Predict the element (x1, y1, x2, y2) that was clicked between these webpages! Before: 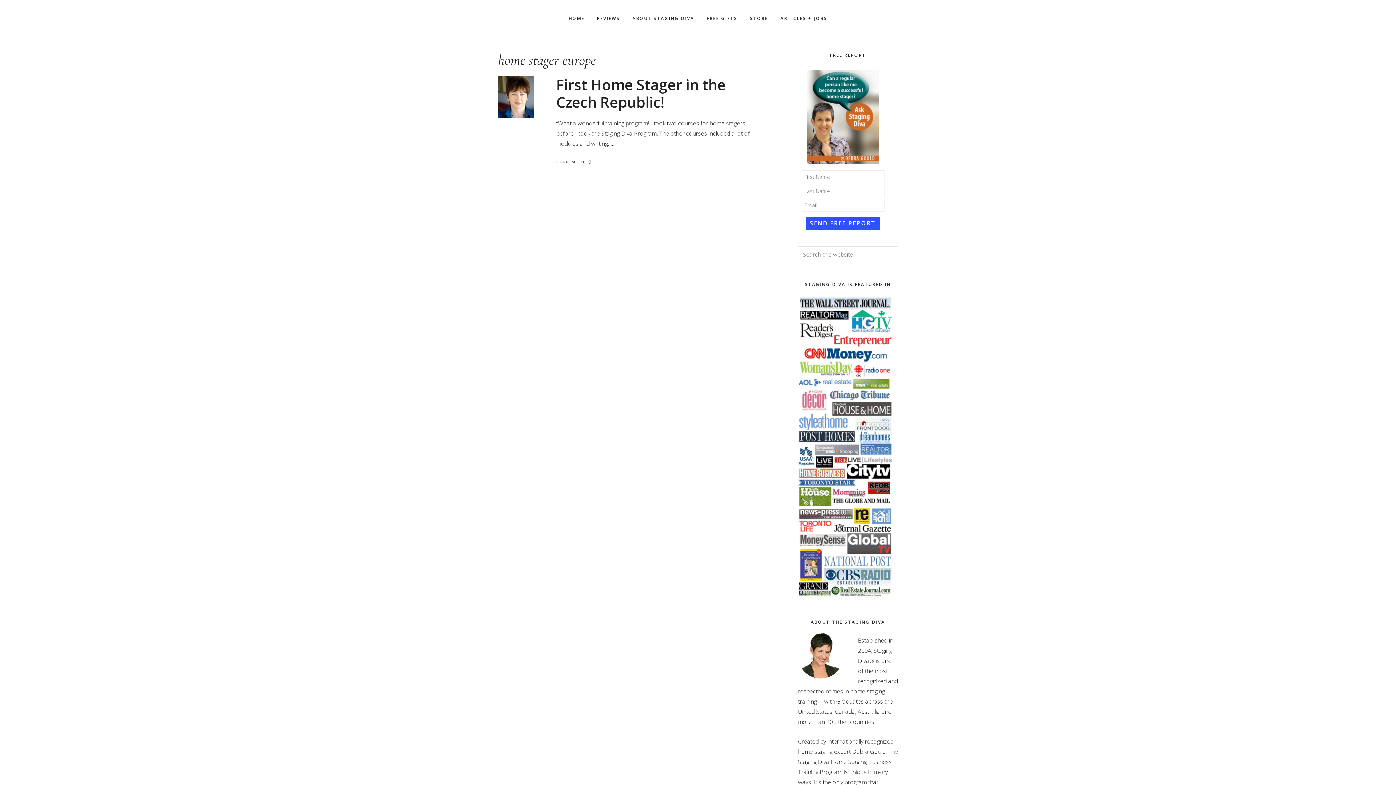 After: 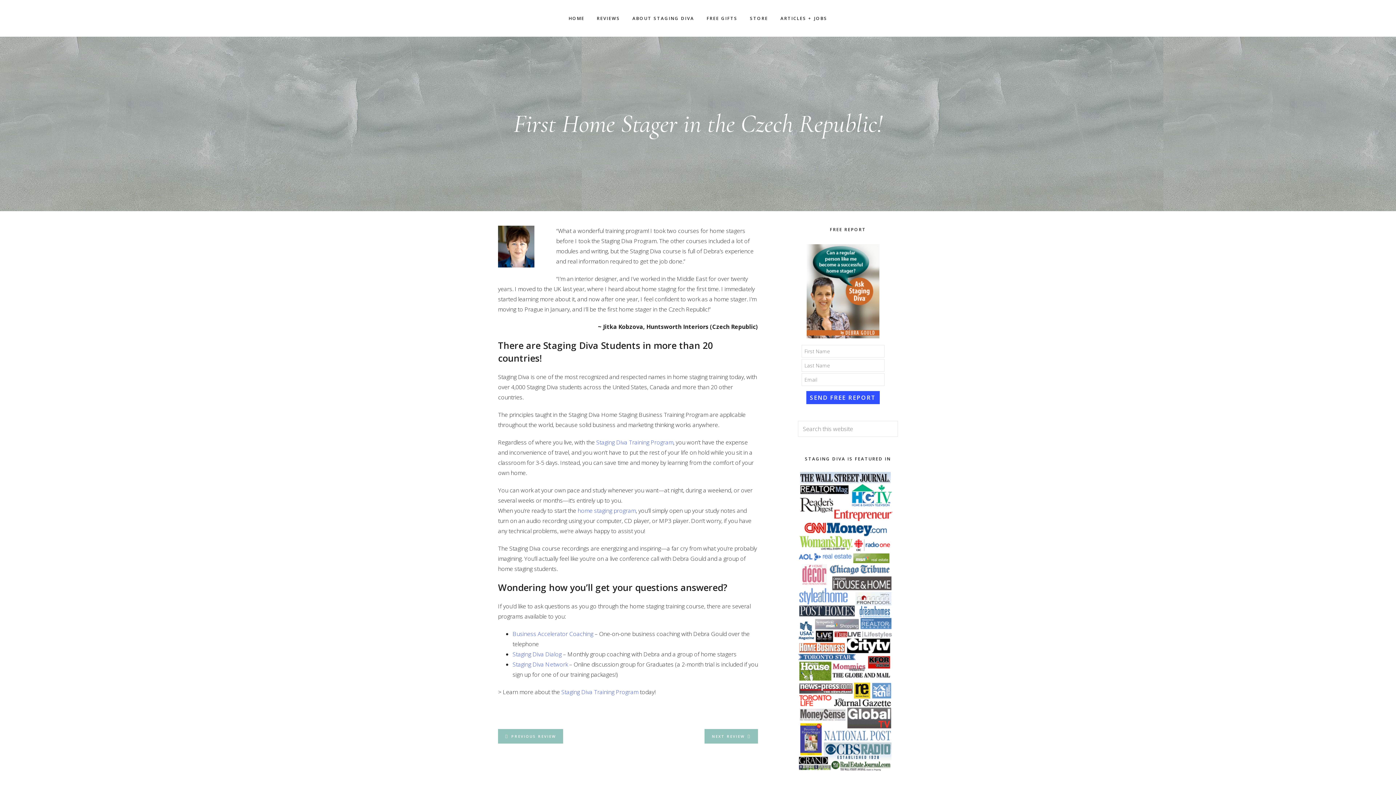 Action: bbox: (498, 76, 556, 239)